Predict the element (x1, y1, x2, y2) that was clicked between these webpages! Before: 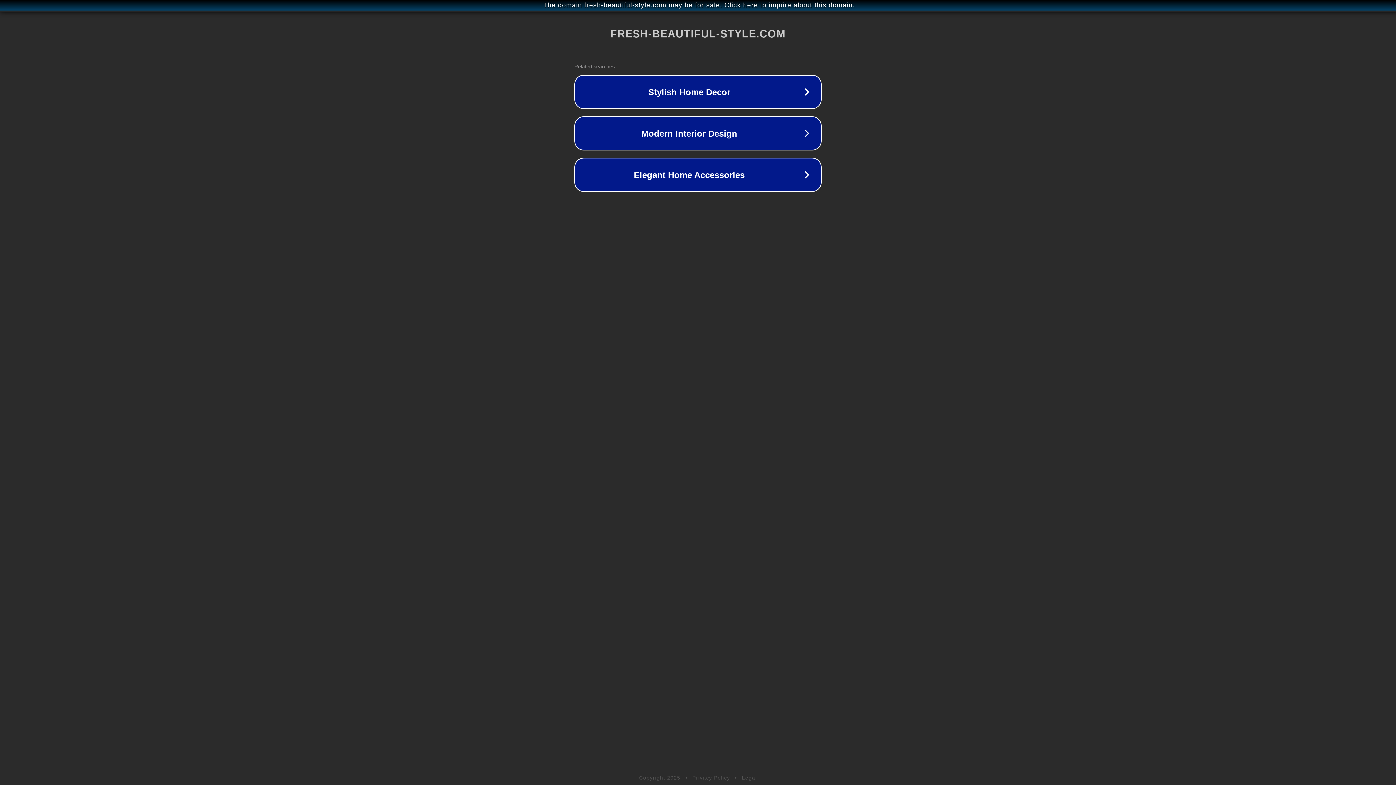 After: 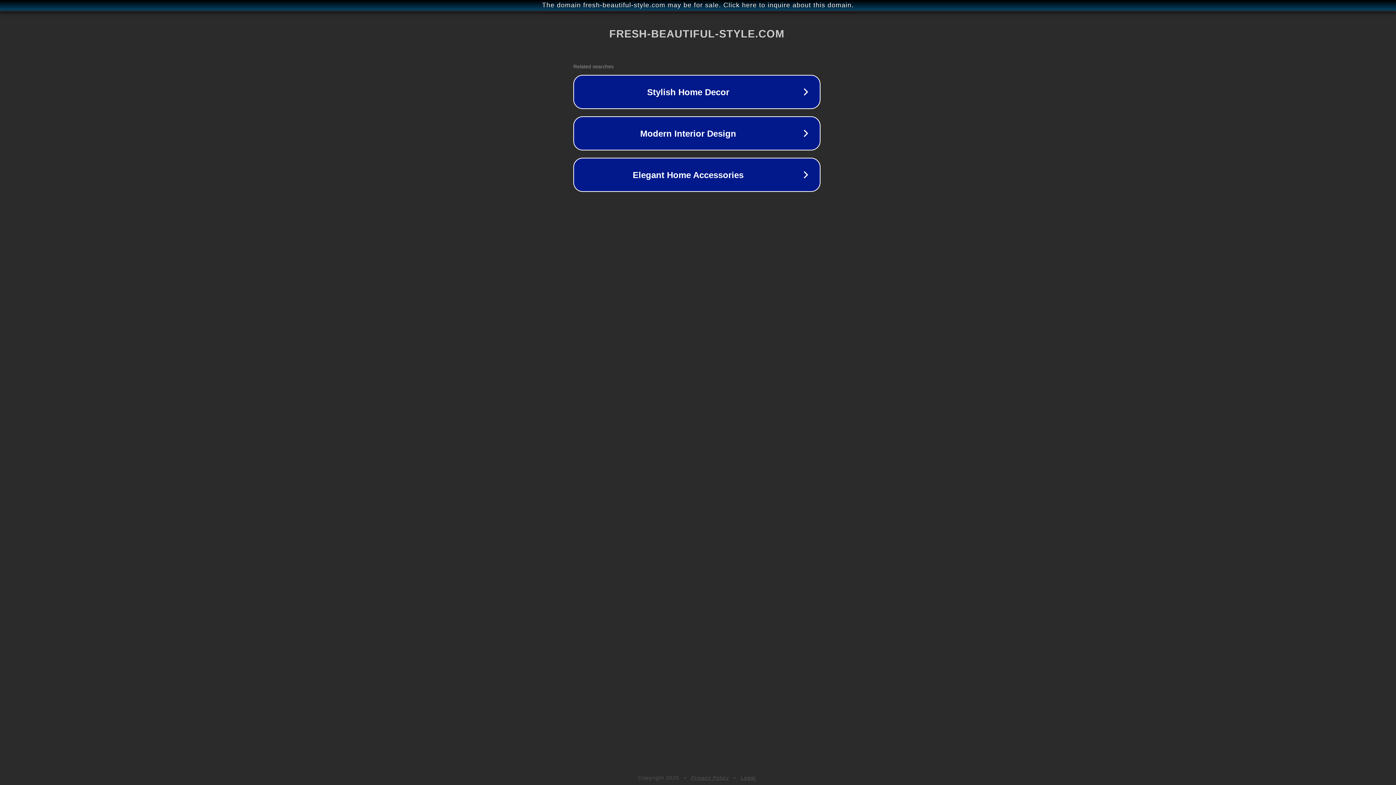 Action: bbox: (1, 1, 1397, 9) label: The domain fresh-beautiful-style.com may be for sale. Click here to inquire about this domain.